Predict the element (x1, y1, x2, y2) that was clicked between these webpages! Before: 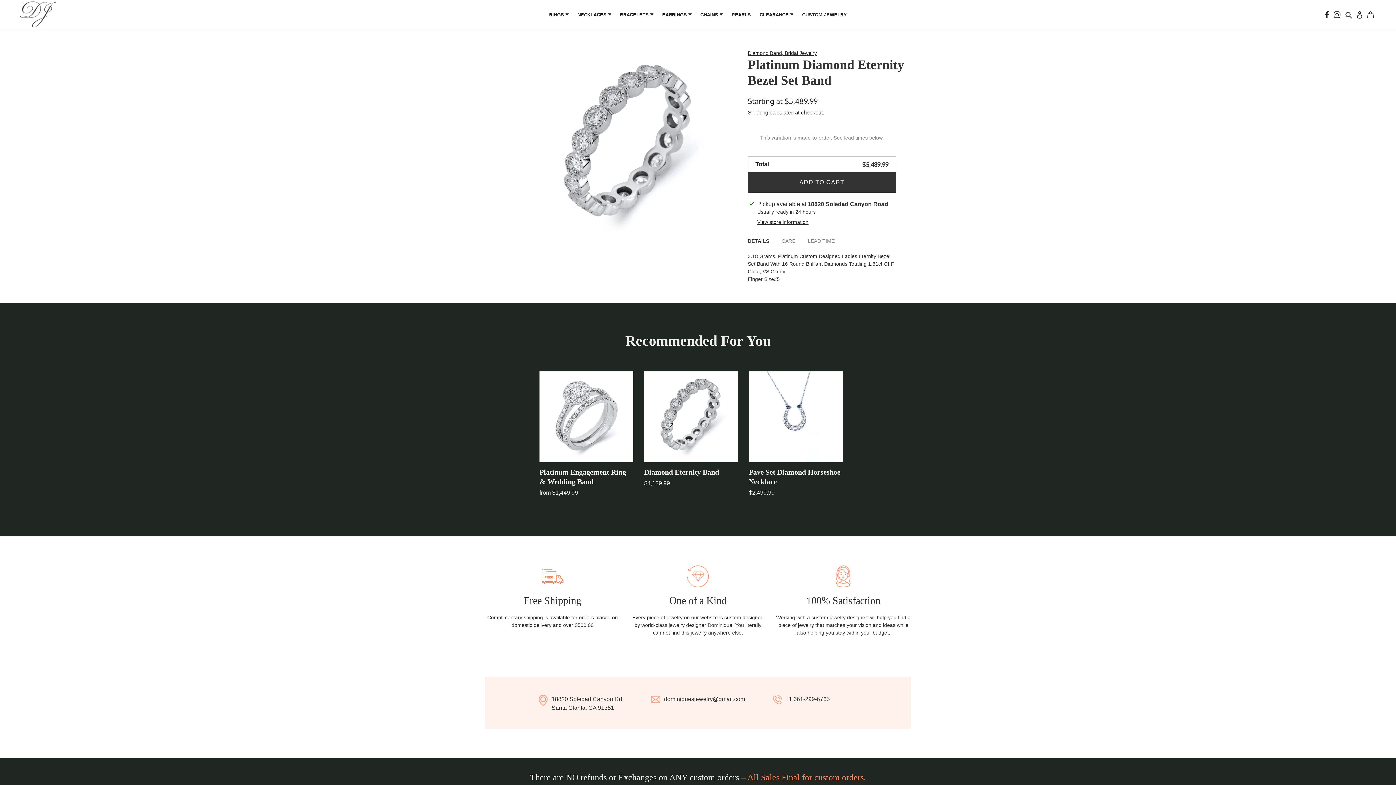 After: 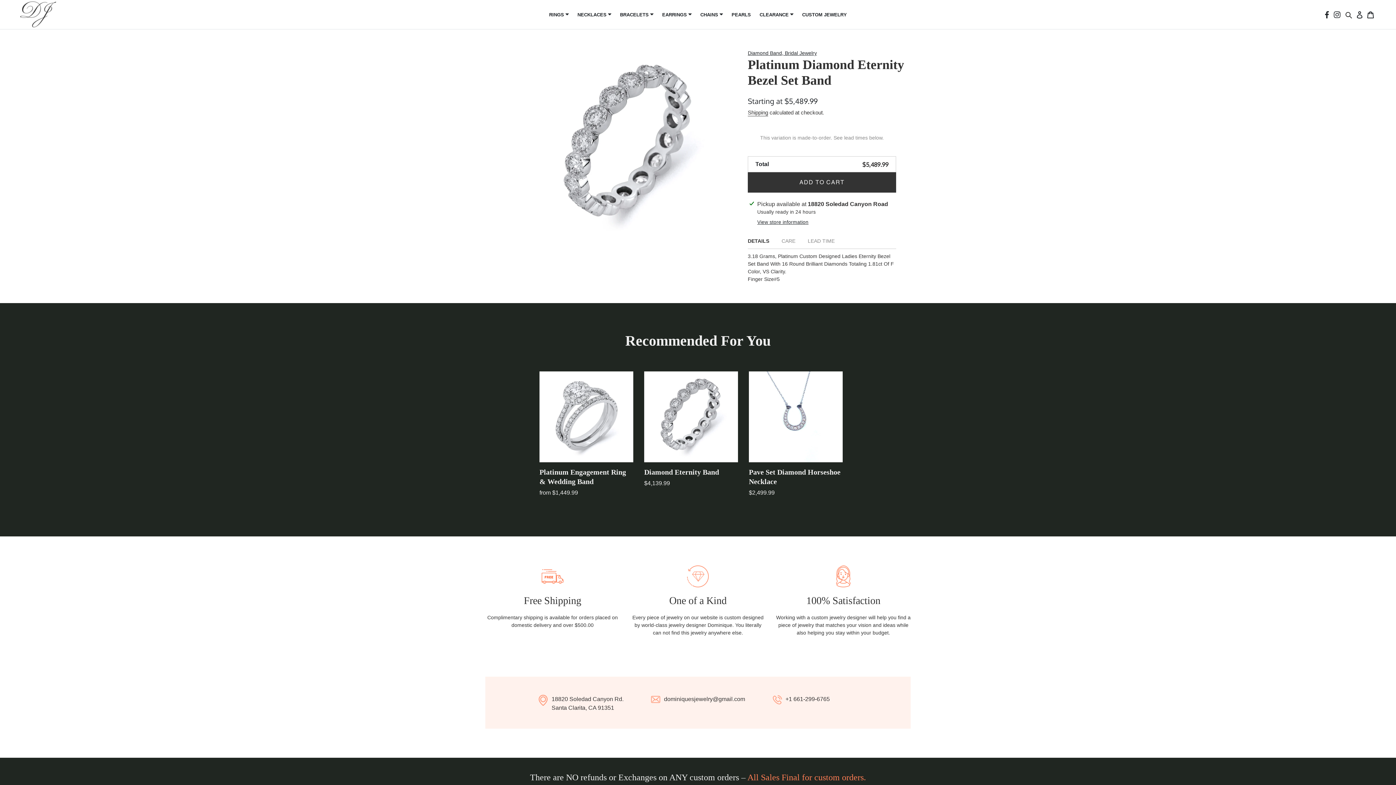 Action: bbox: (757, 219, 808, 226) label: View store information